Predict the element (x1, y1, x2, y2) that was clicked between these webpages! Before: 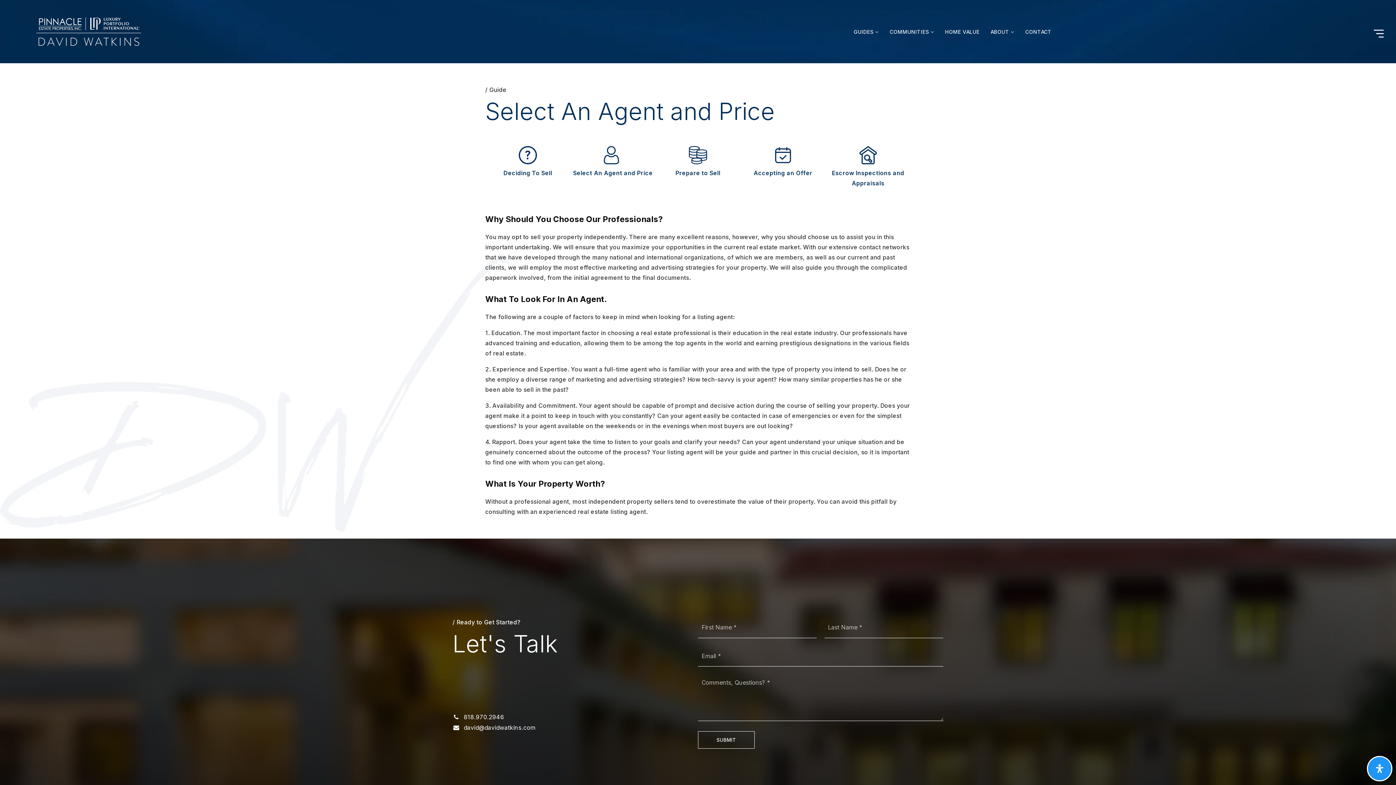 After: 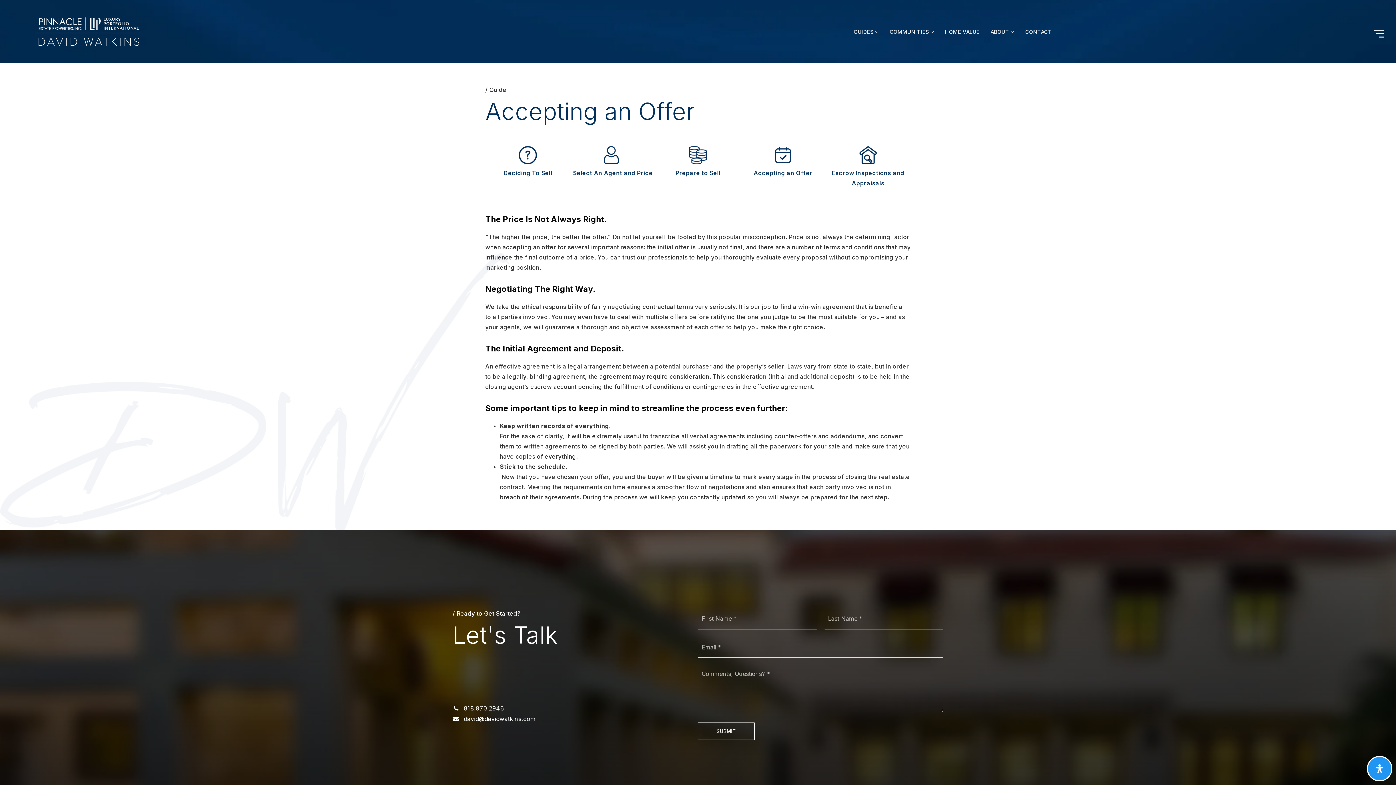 Action: bbox: (753, 169, 812, 176) label: Accepting an Offer